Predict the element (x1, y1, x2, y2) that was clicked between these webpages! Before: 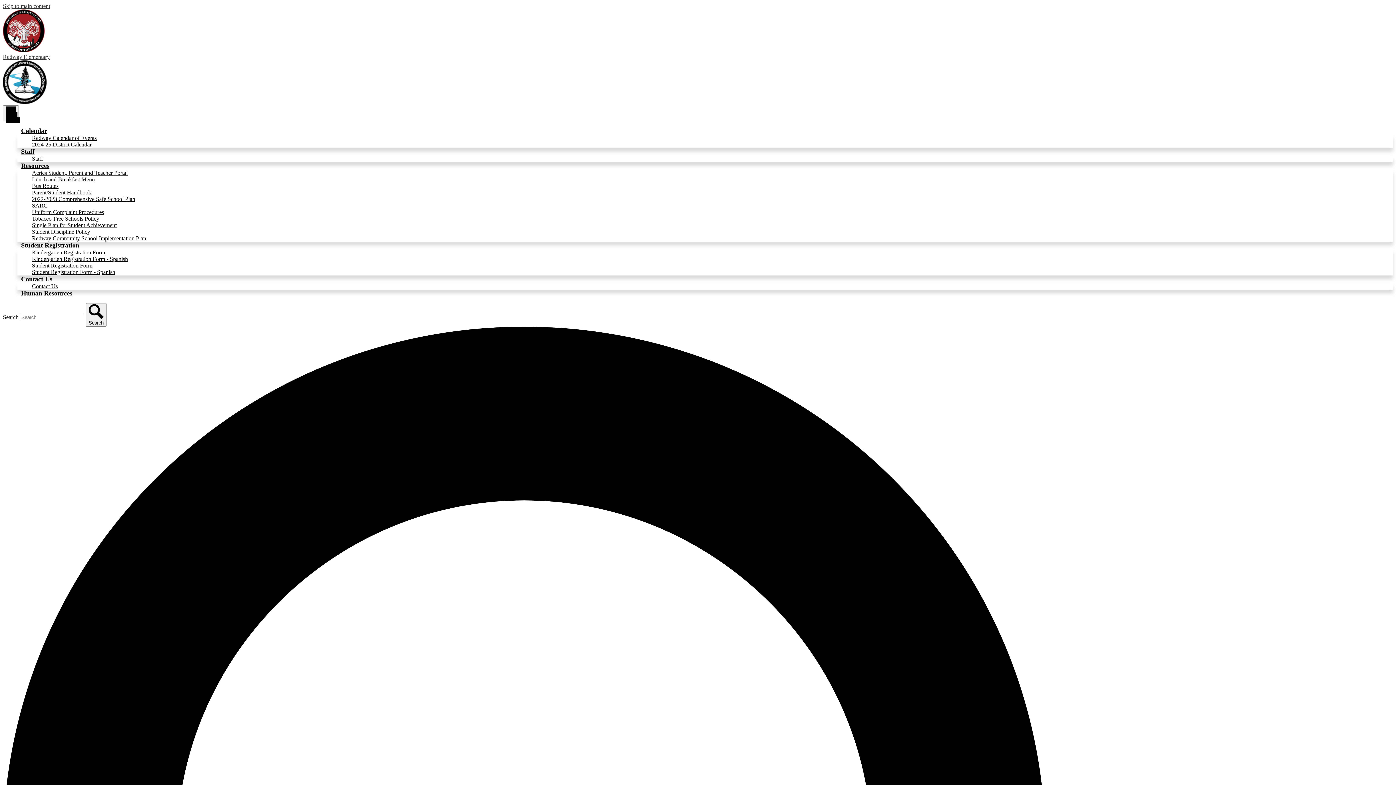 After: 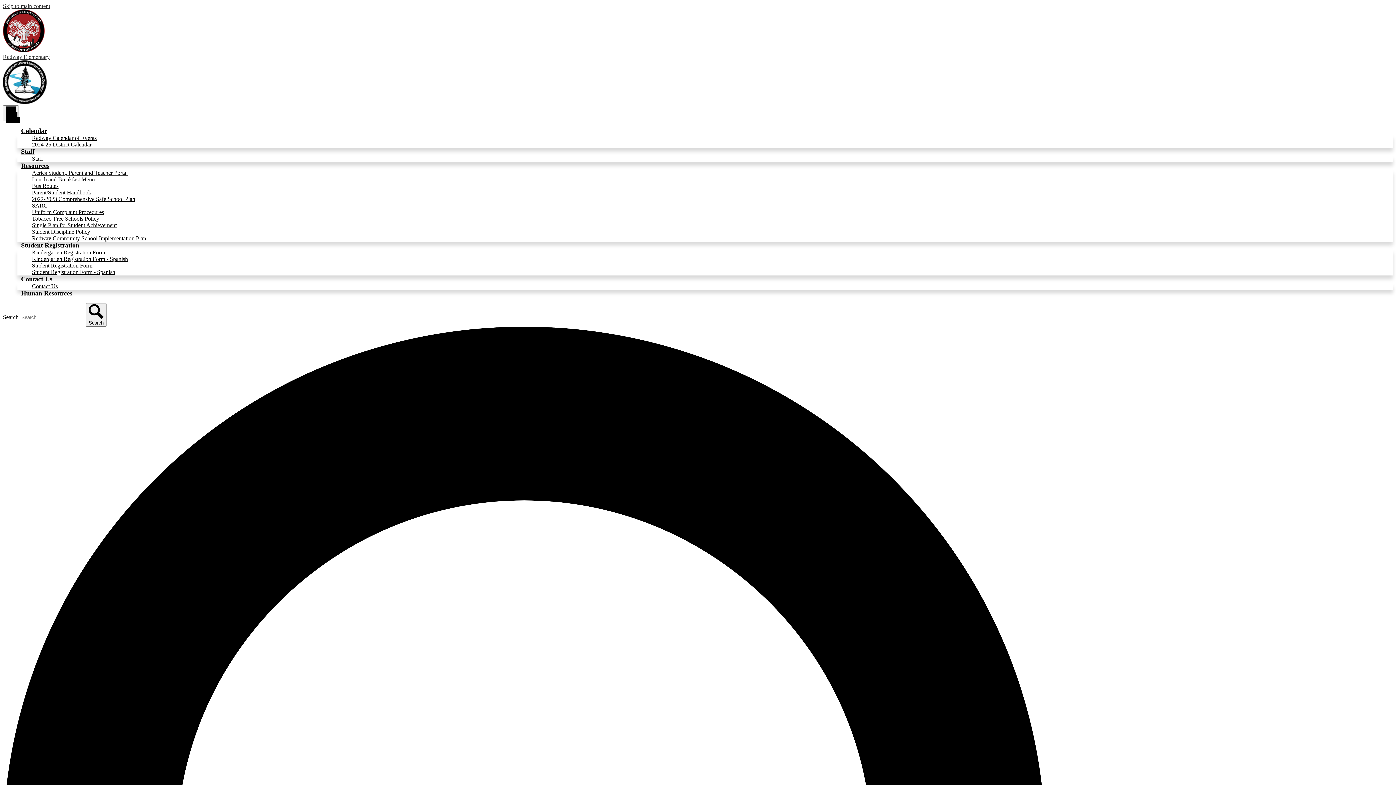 Action: label: SARC bbox: (32, 202, 47, 208)